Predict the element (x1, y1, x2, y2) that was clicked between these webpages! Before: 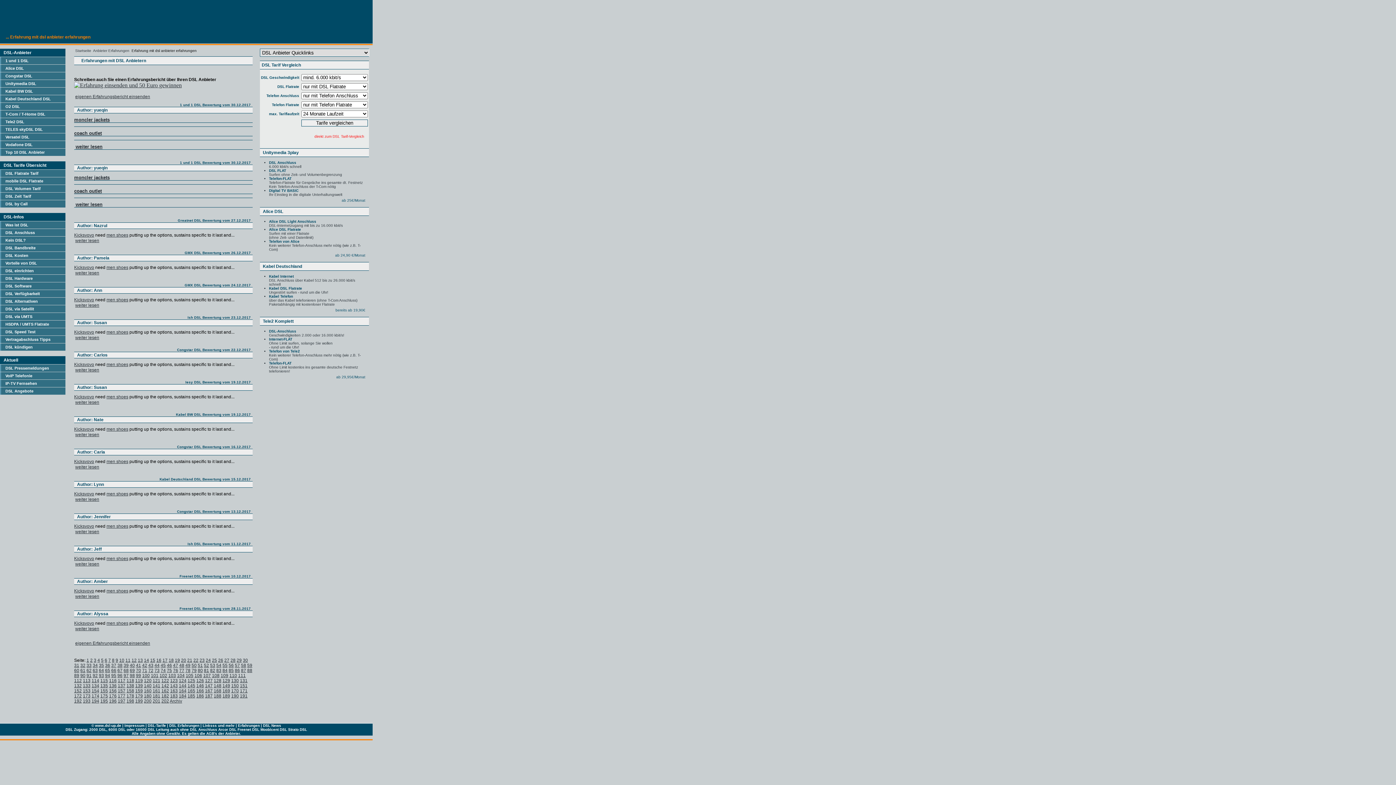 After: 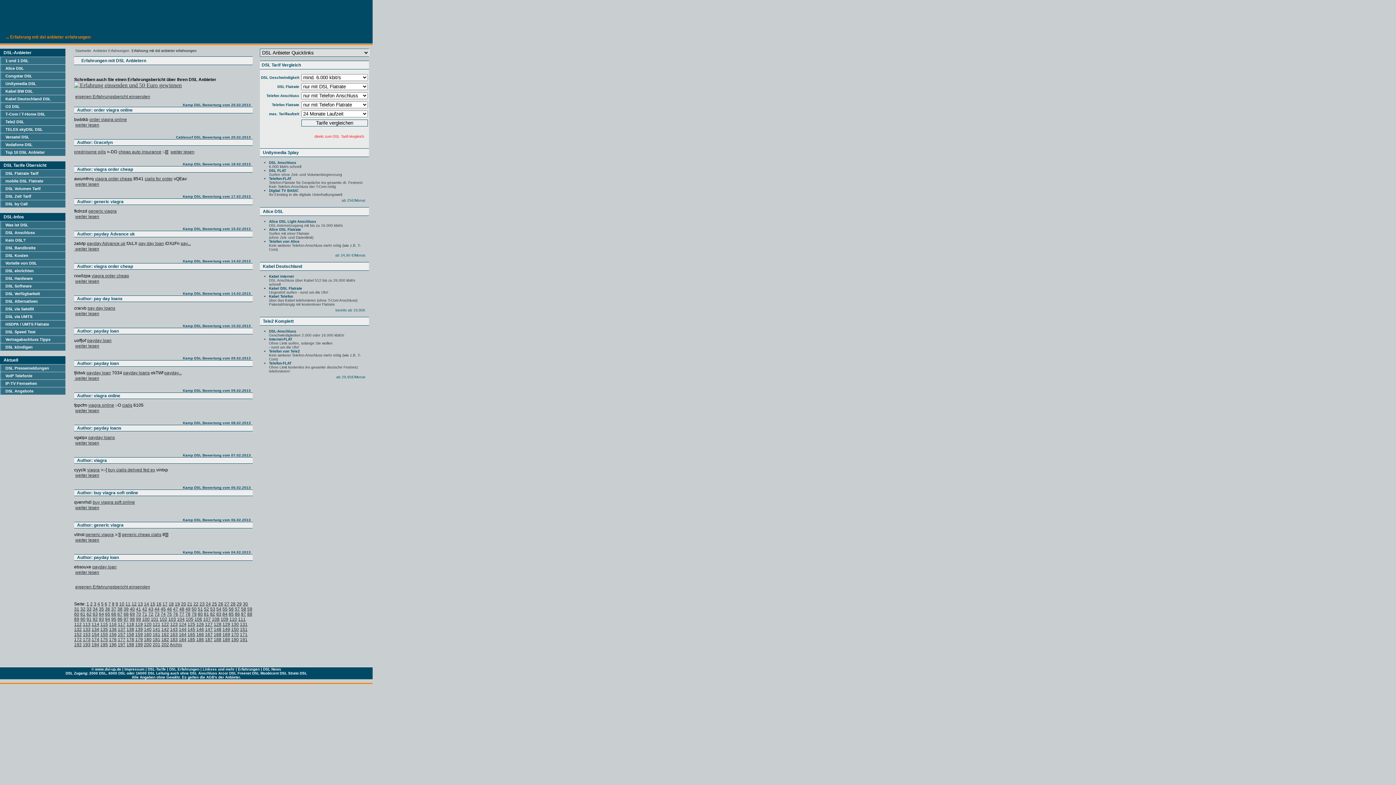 Action: label: 190 bbox: (231, 693, 238, 698)